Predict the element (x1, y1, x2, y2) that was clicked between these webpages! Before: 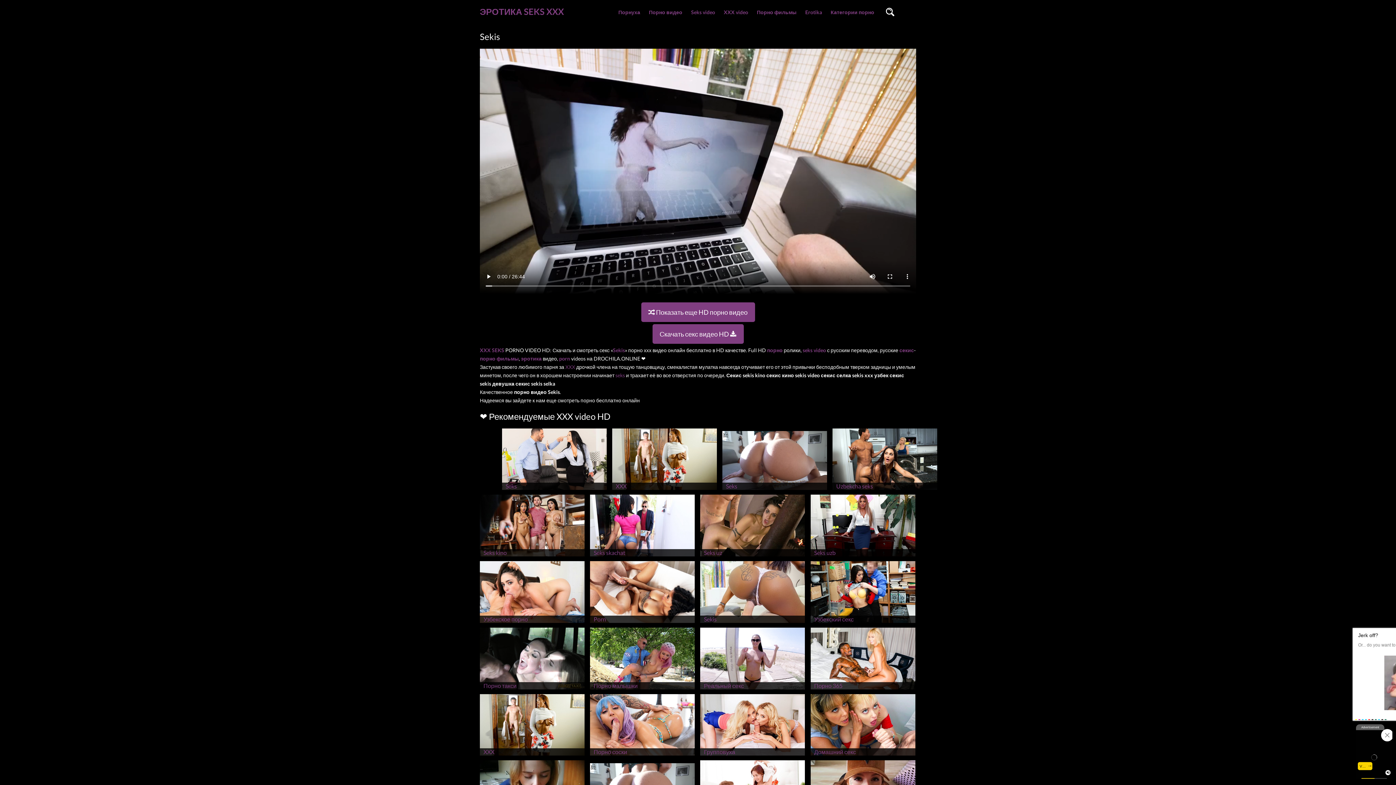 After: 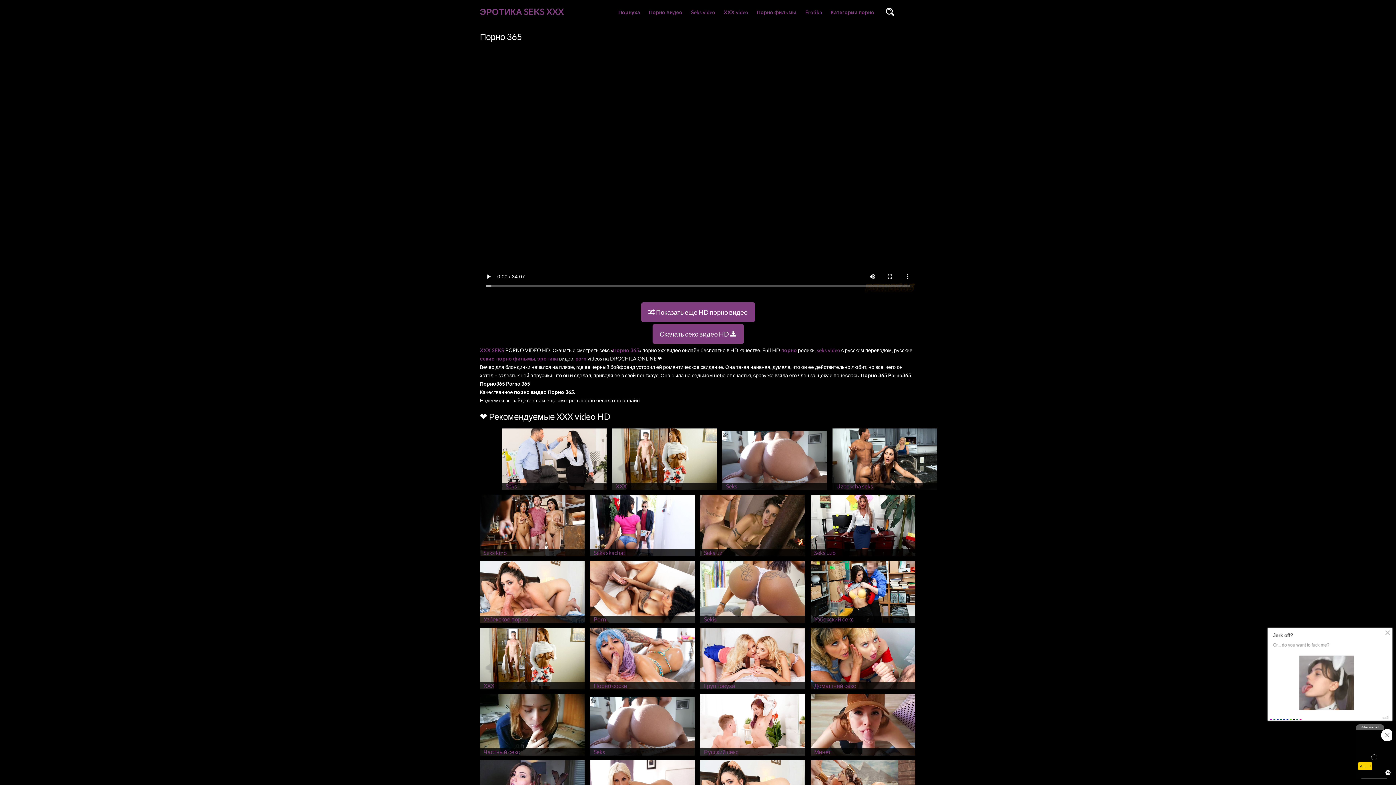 Action: bbox: (810, 686, 915, 692) label: Порно 365